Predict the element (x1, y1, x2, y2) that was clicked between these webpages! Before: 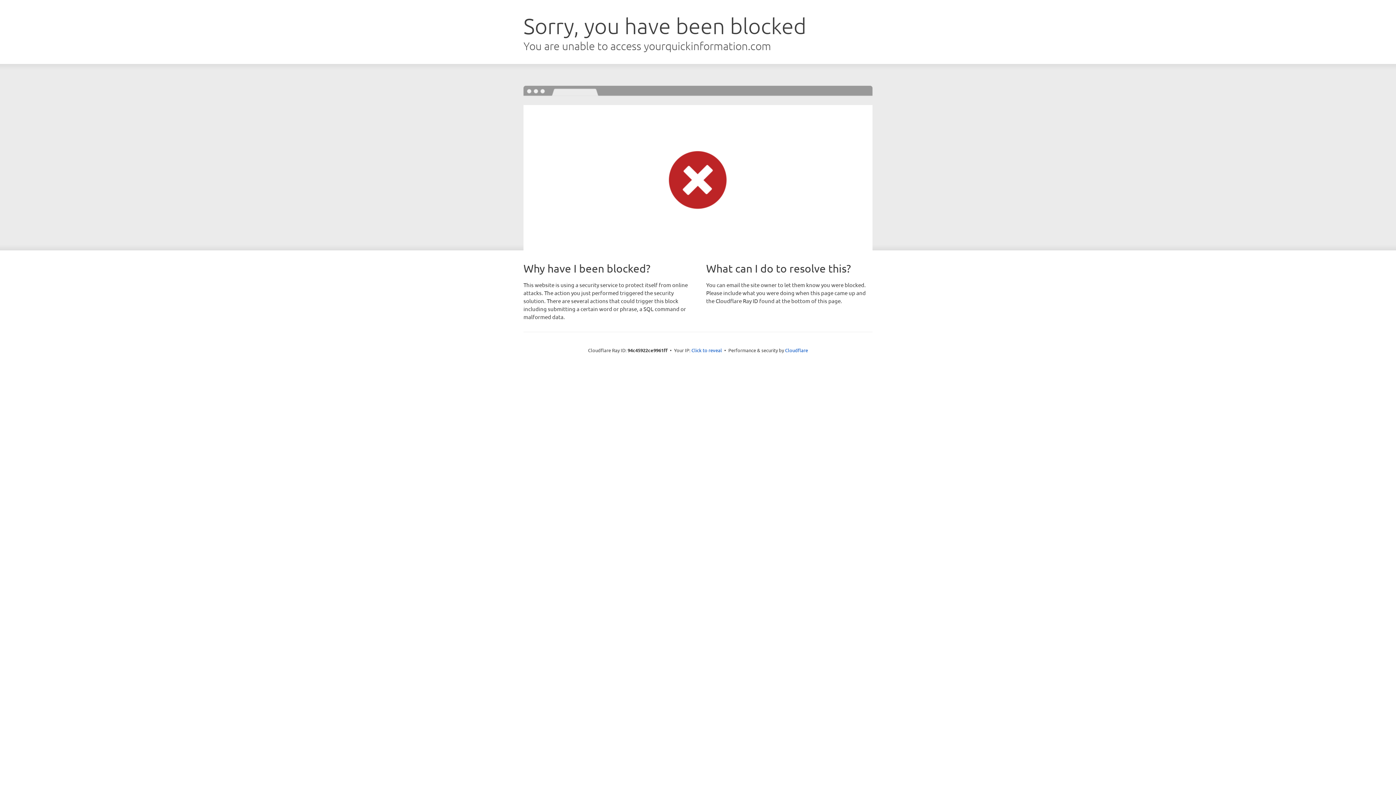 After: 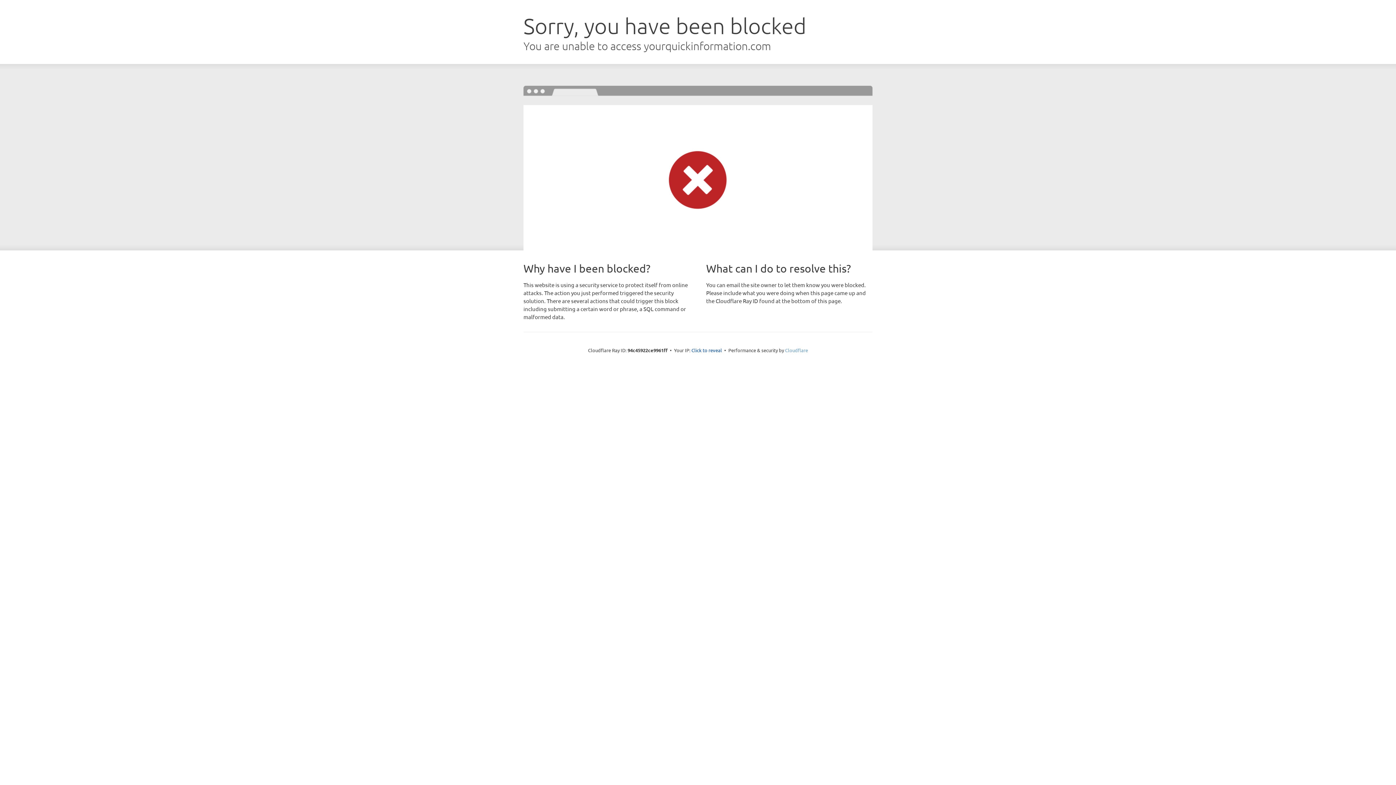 Action: label: Cloudflare bbox: (785, 347, 808, 353)